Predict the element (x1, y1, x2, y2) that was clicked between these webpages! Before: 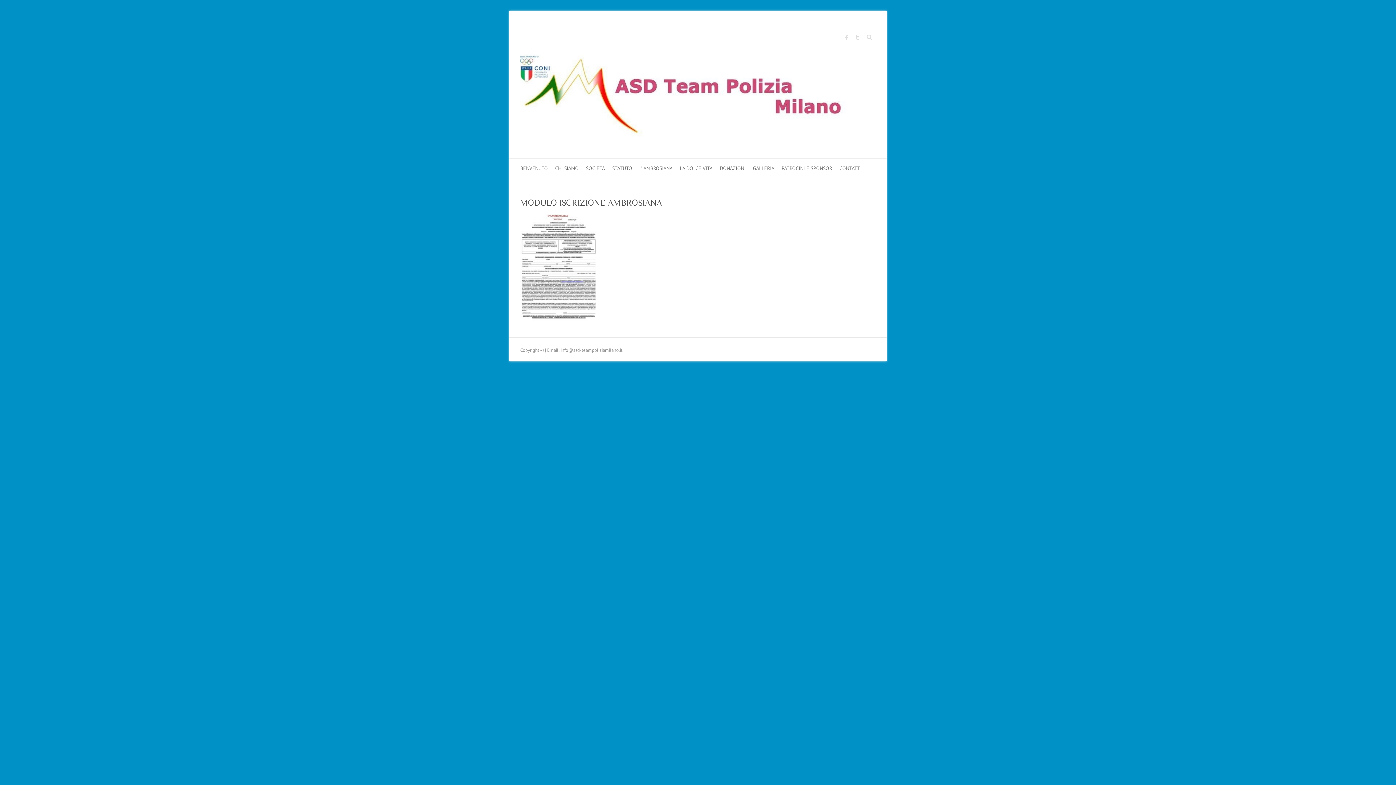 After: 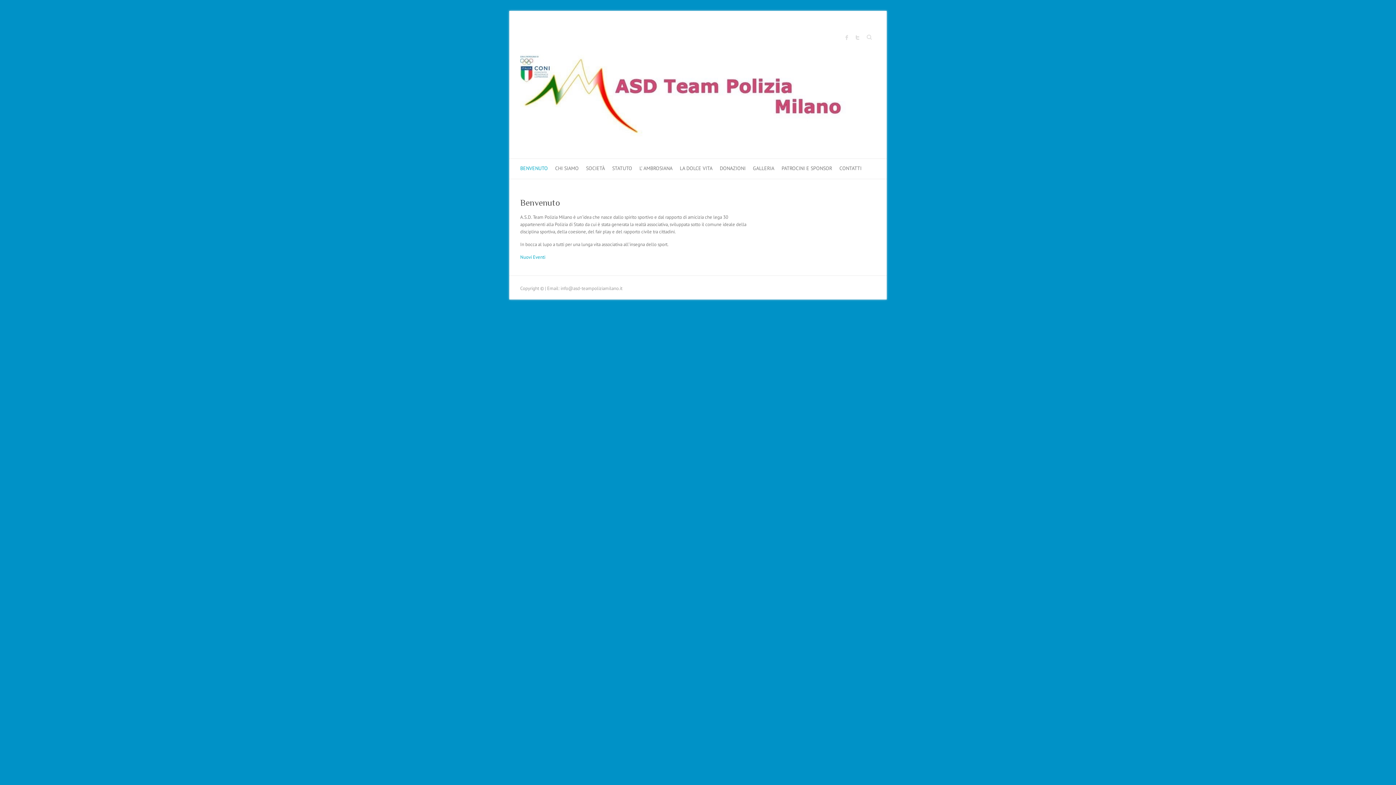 Action: bbox: (520, 54, 862, 140)